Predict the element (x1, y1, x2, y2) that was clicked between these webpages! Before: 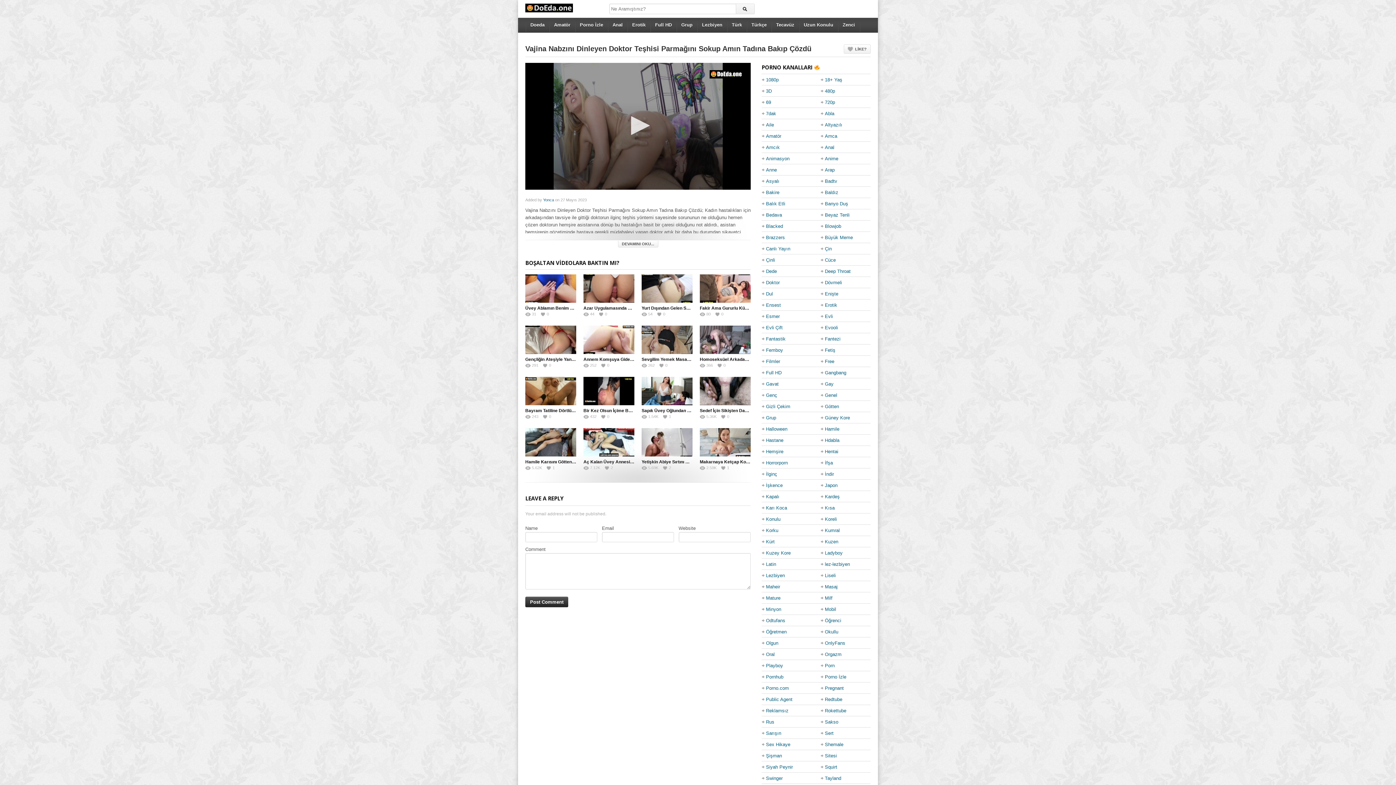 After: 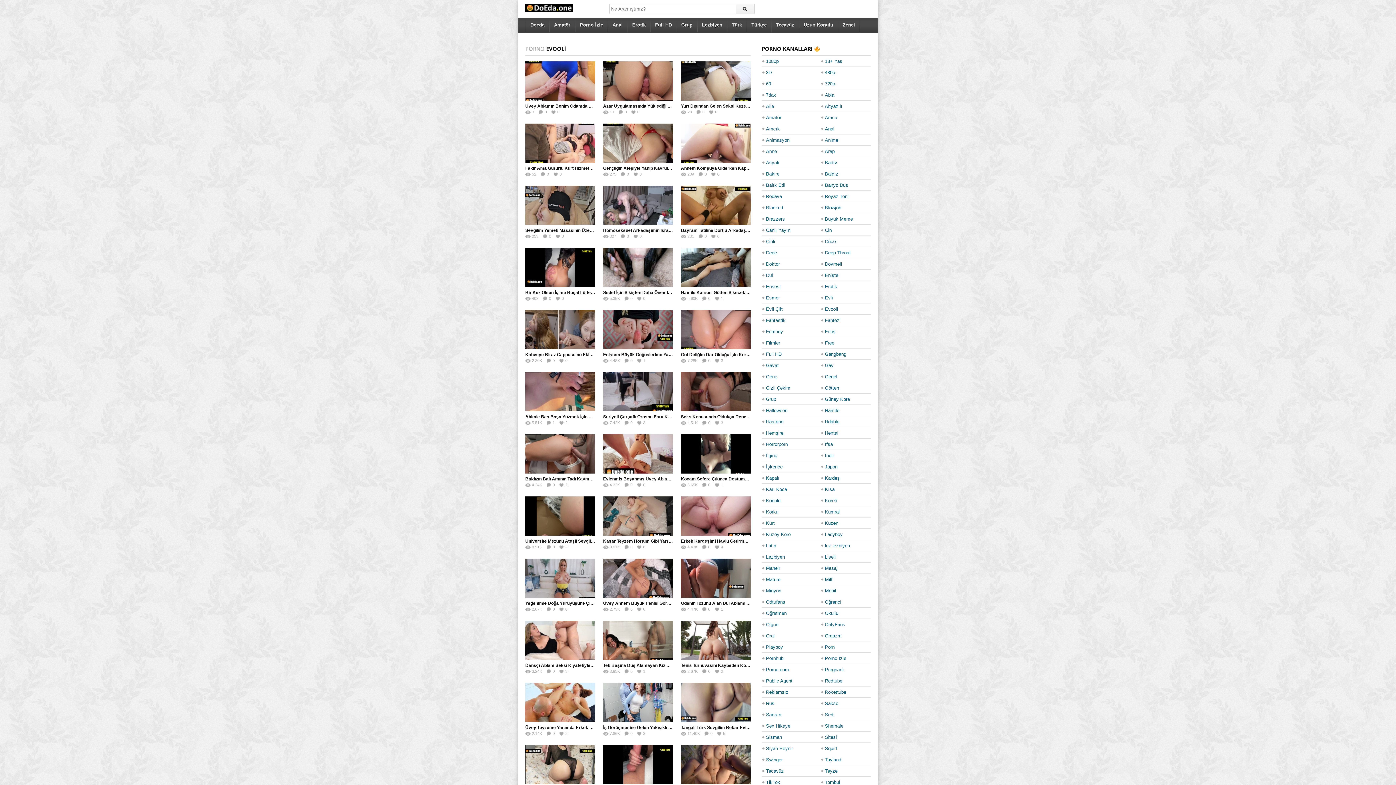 Action: bbox: (825, 322, 838, 333) label: Evooli